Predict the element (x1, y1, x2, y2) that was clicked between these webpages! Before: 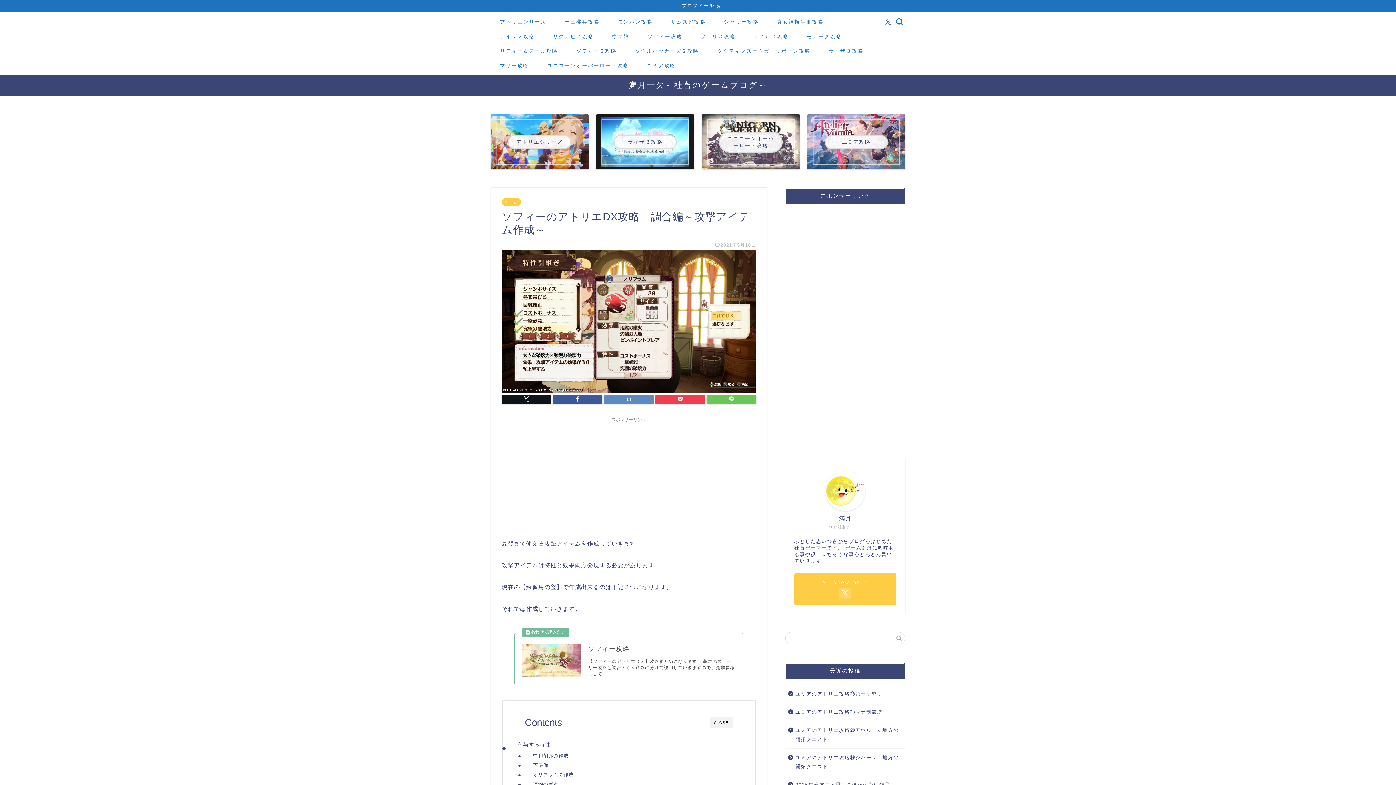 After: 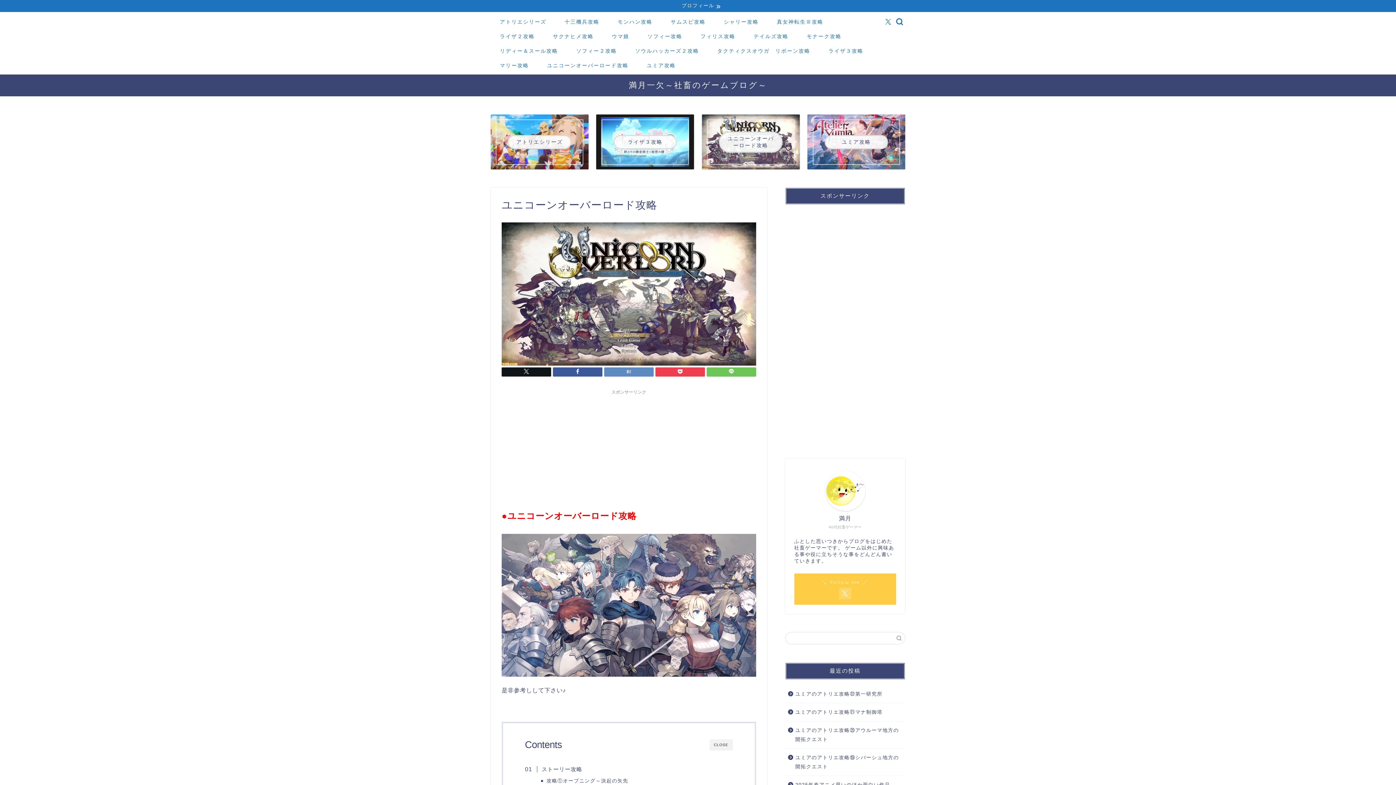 Action: bbox: (538, 60, 637, 74) label: ユニコーンオーバーロード攻略